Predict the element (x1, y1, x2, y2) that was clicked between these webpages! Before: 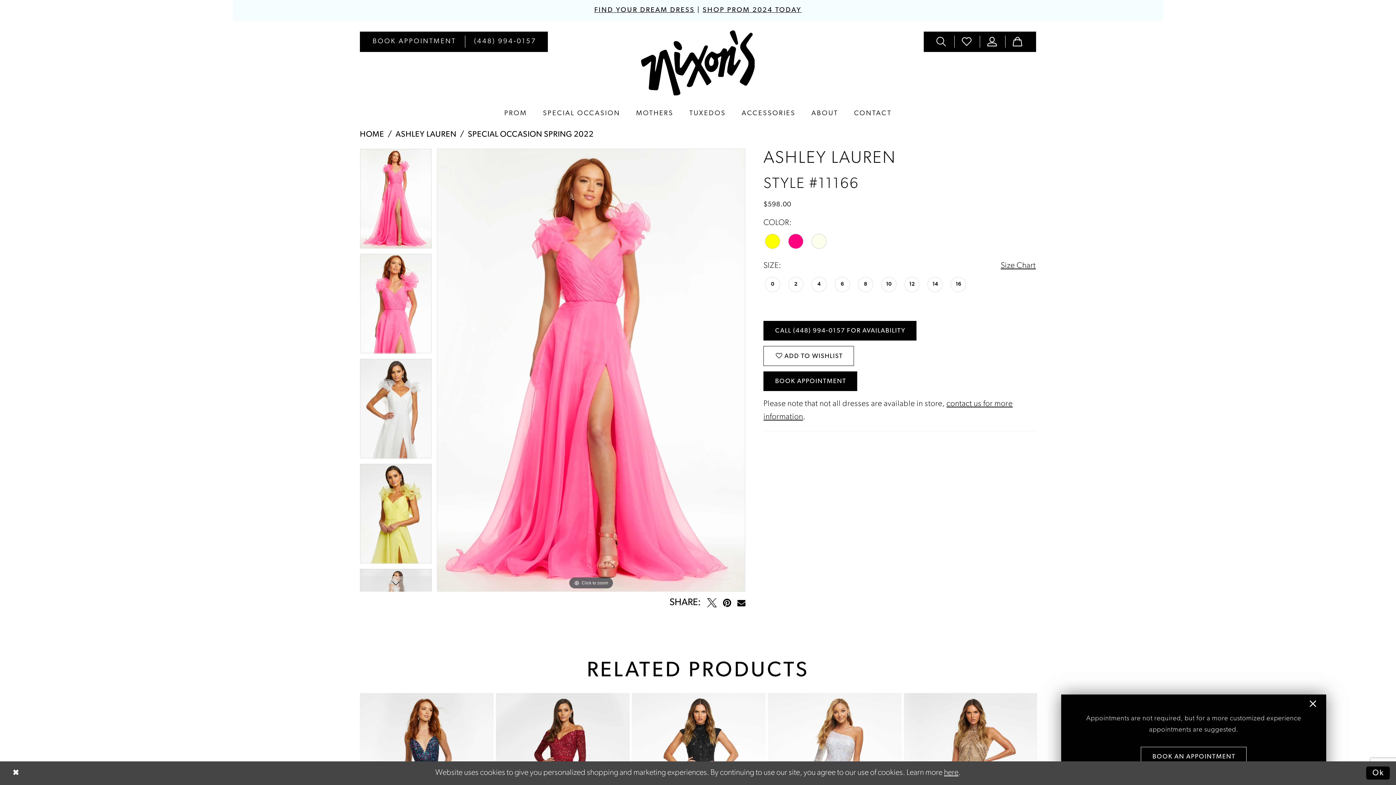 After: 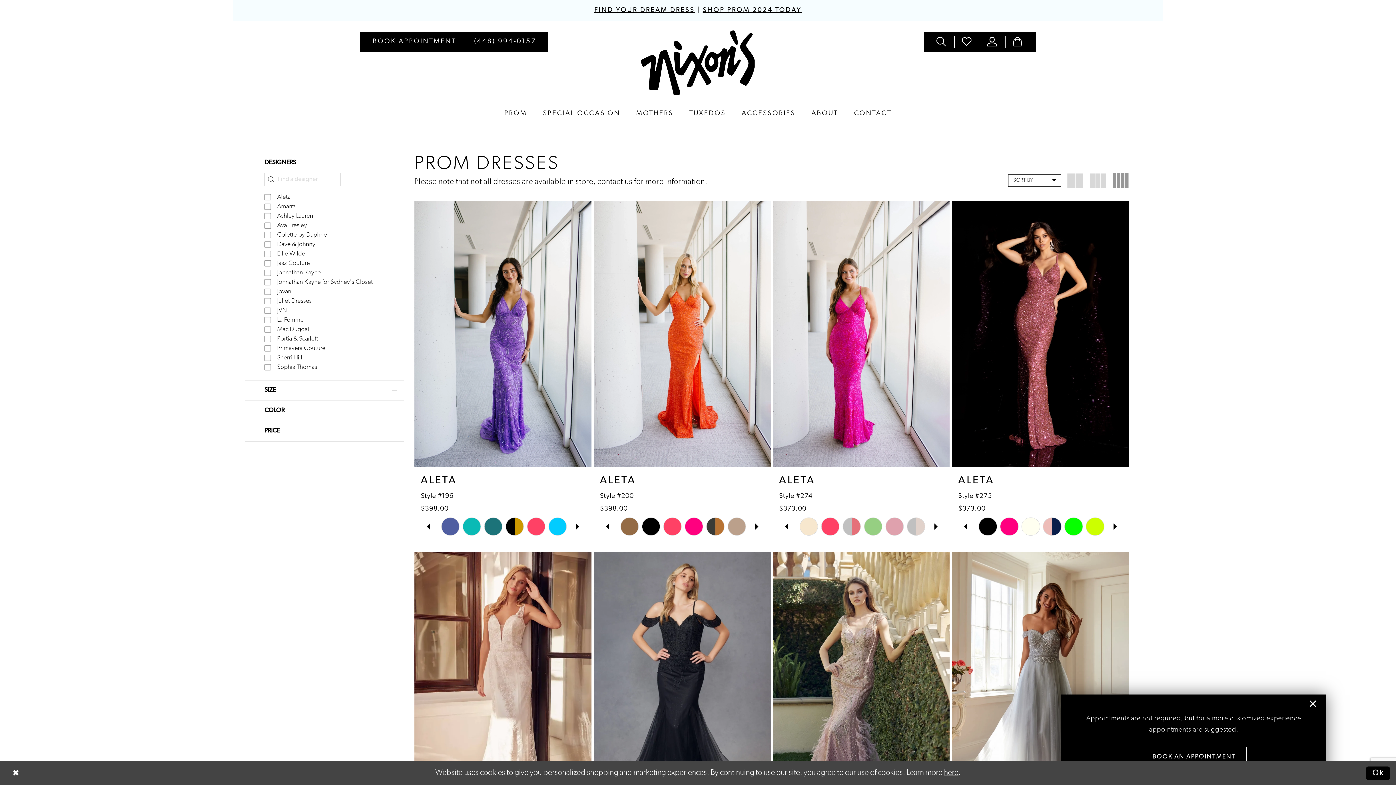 Action: bbox: (702, 7, 801, 13) label: SHOP PROM 2024 TODAY